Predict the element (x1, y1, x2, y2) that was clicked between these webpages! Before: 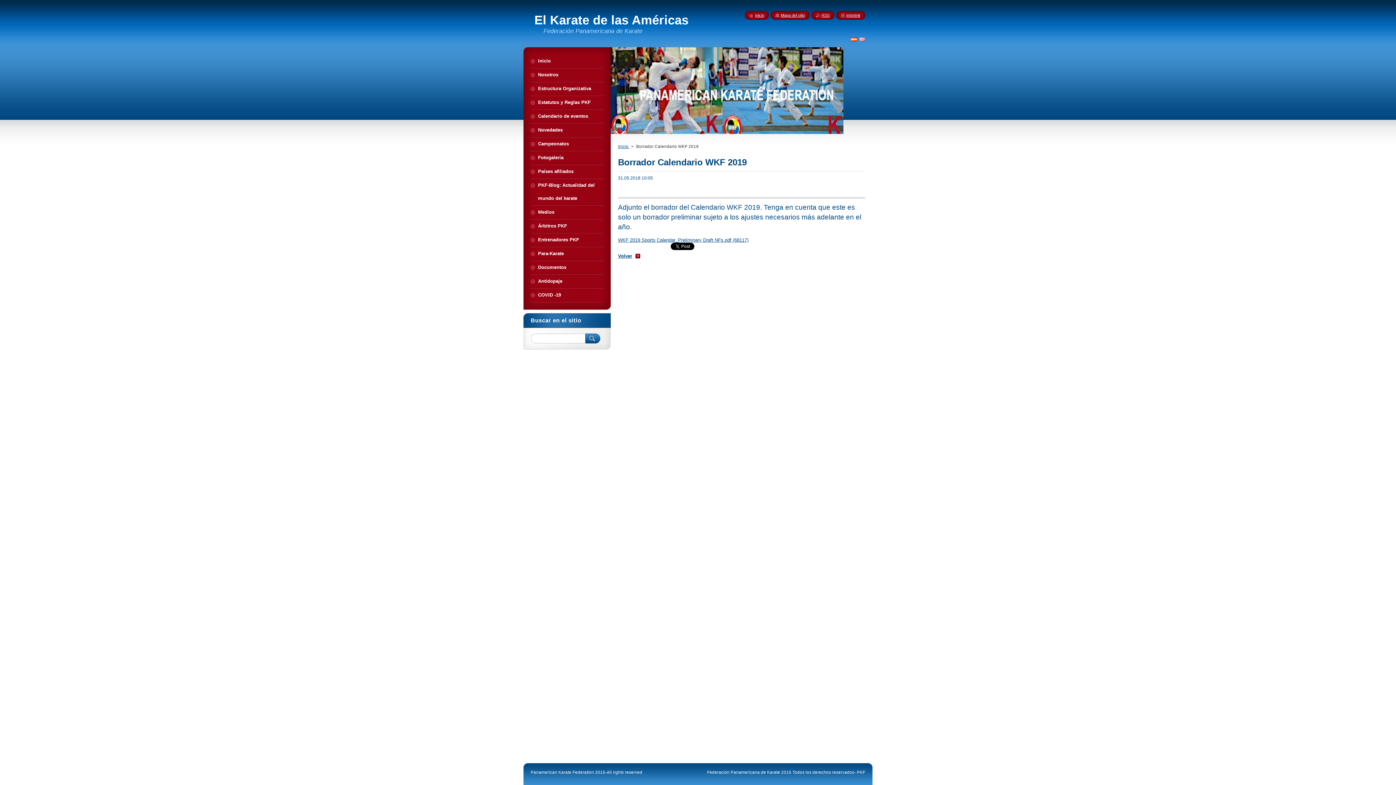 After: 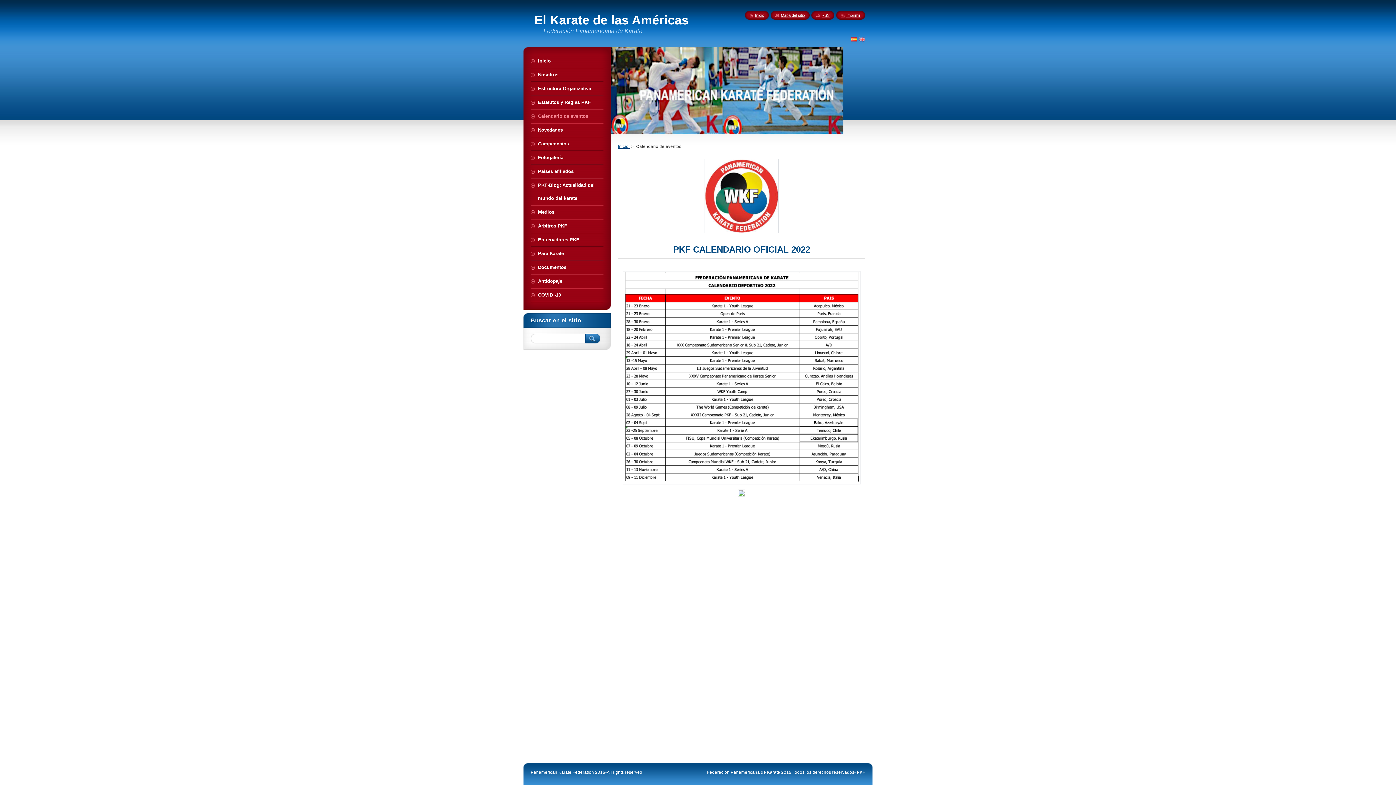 Action: bbox: (530, 109, 603, 122) label: Calendario de eventos